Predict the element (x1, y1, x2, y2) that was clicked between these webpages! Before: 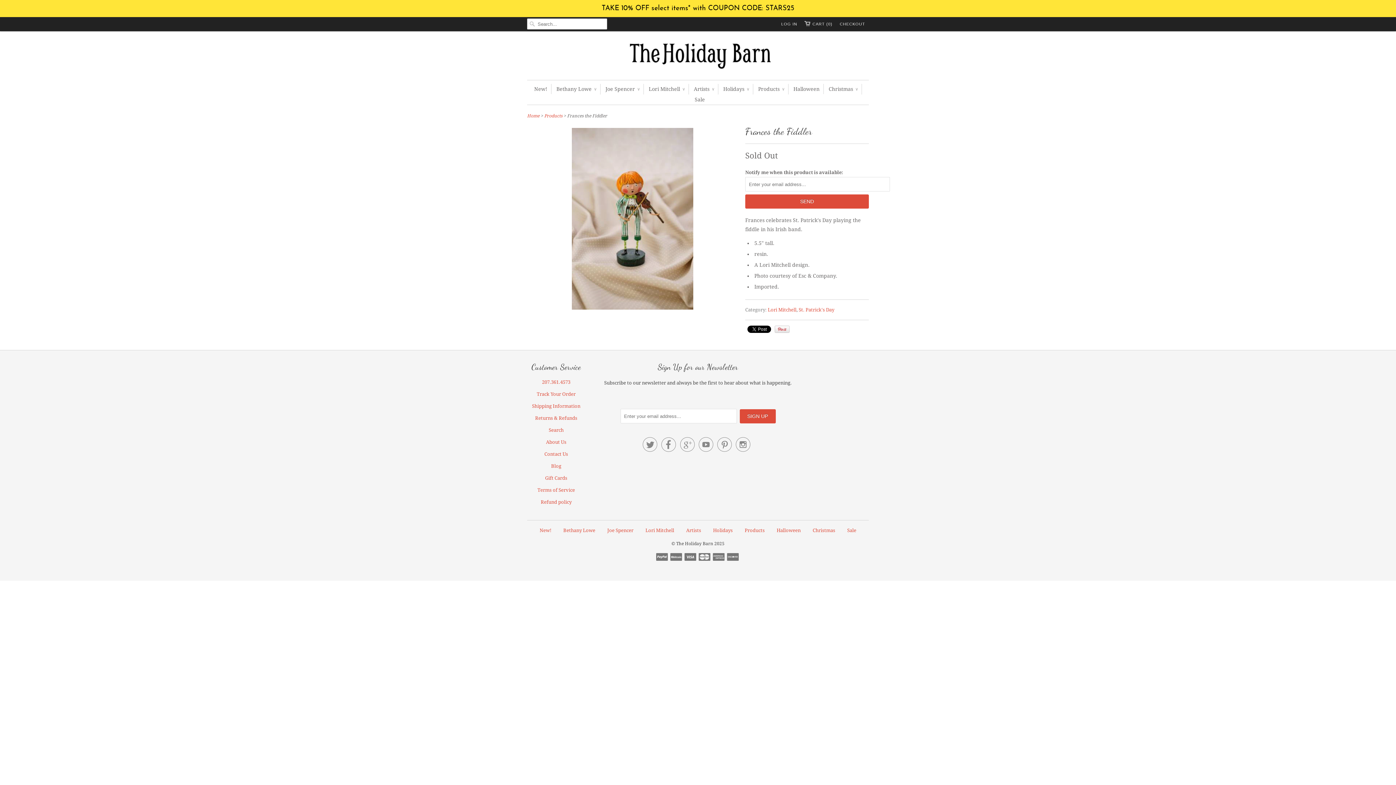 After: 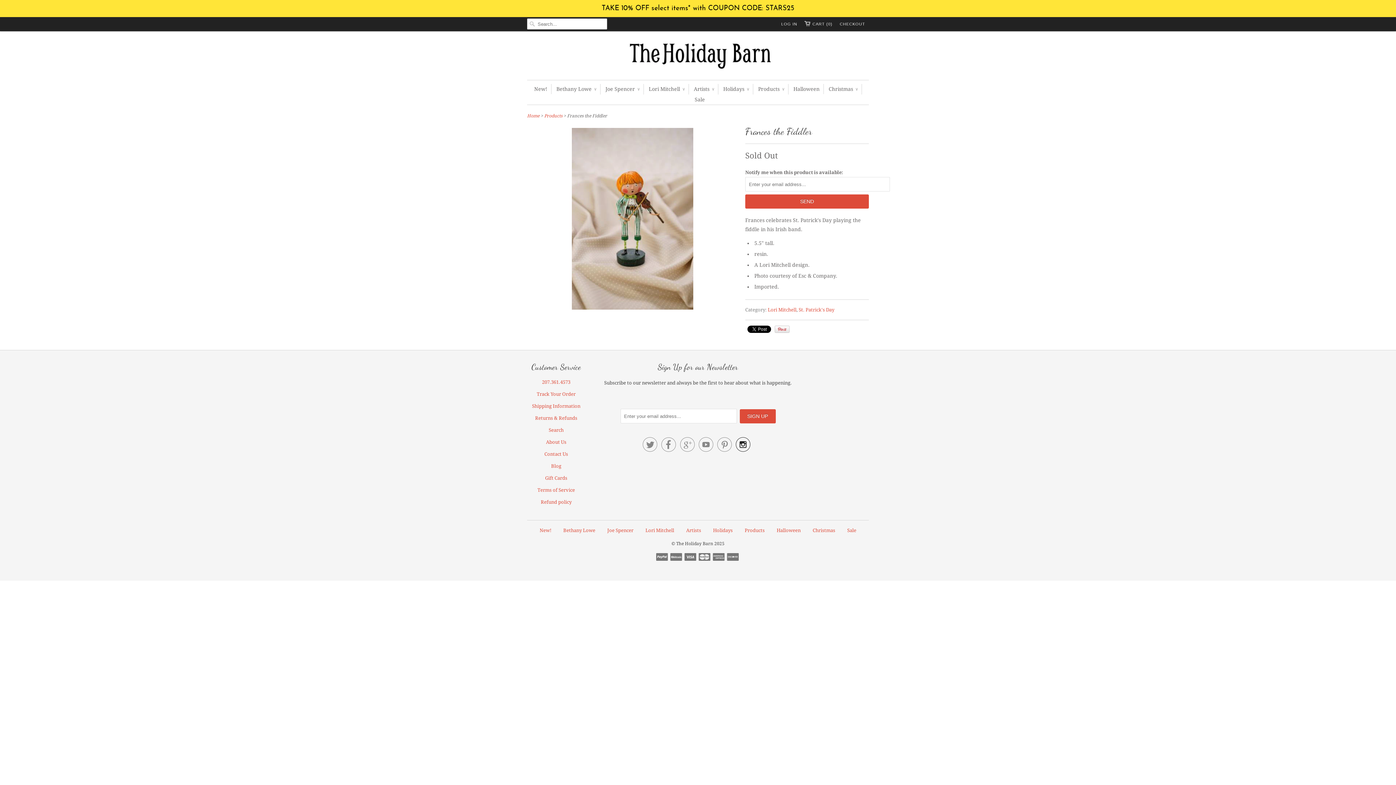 Action: label:  bbox: (736, 442, 750, 450)